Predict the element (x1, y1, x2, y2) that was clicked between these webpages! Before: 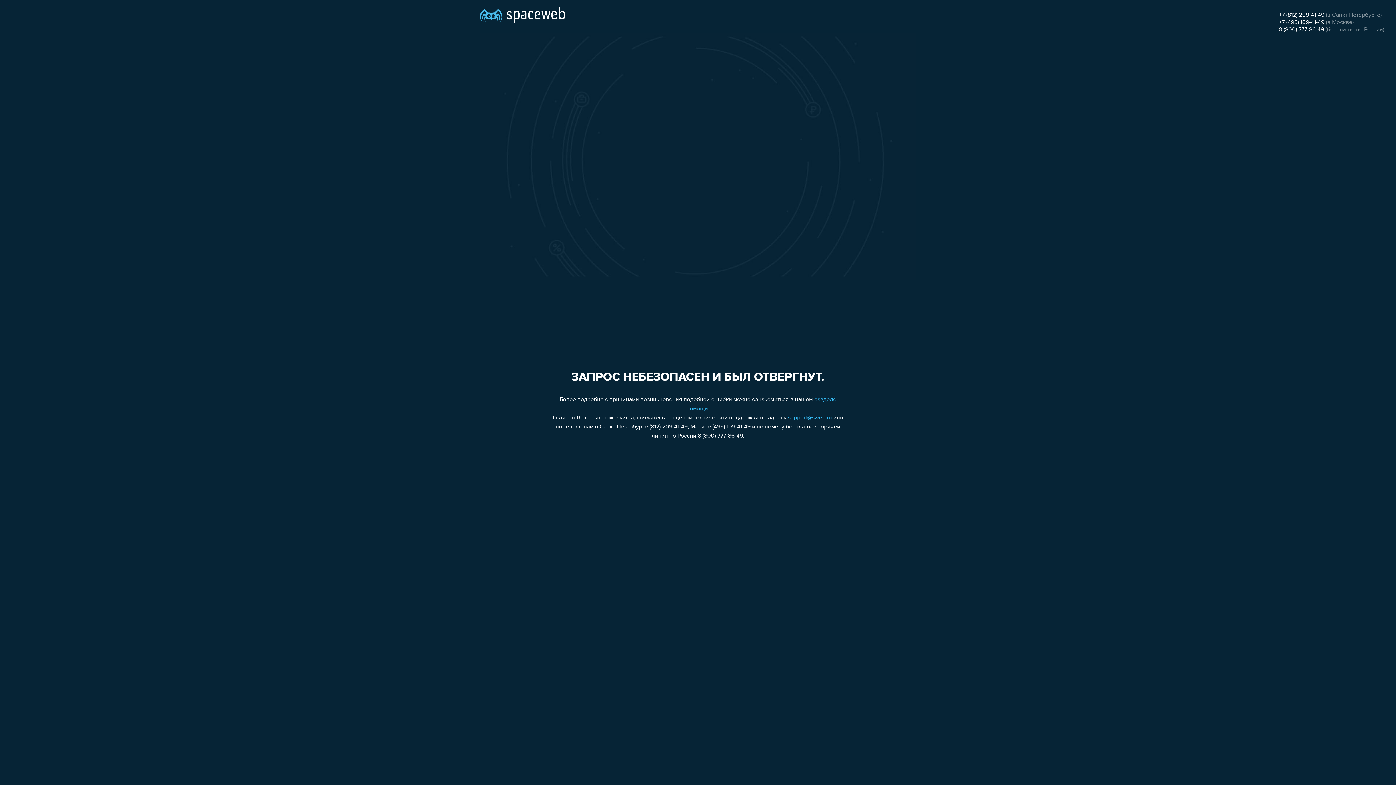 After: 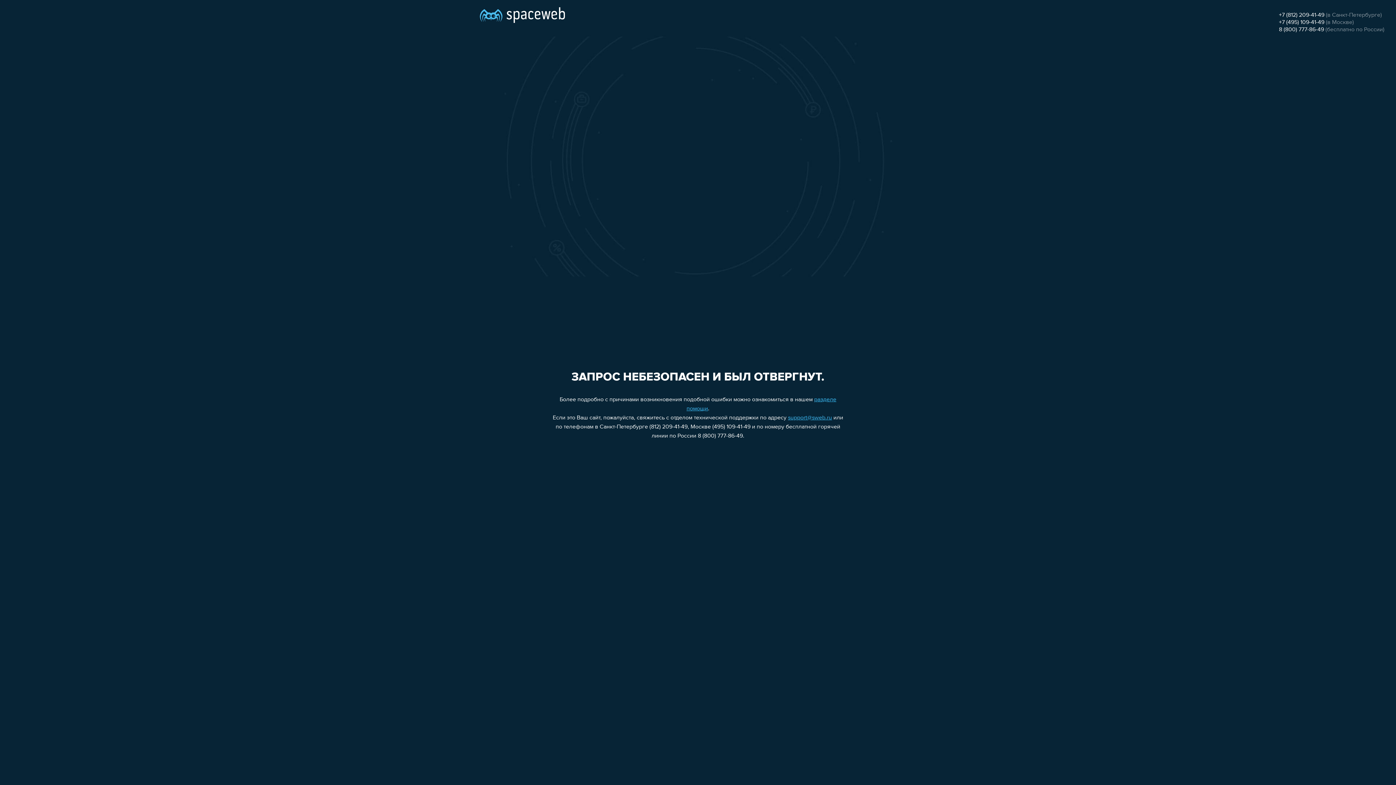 Action: label: +7 (812) 209-41-49 bbox: (1279, 12, 1324, 18)